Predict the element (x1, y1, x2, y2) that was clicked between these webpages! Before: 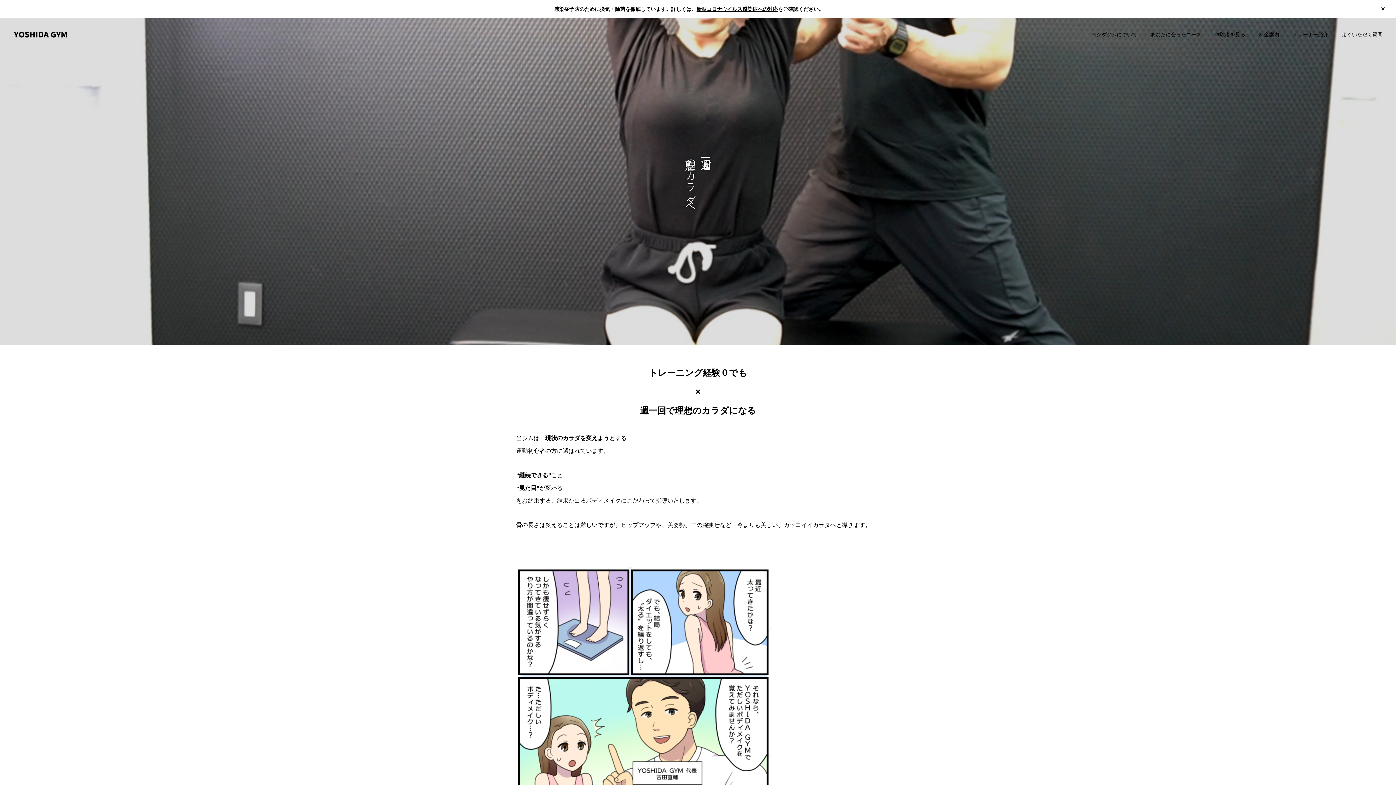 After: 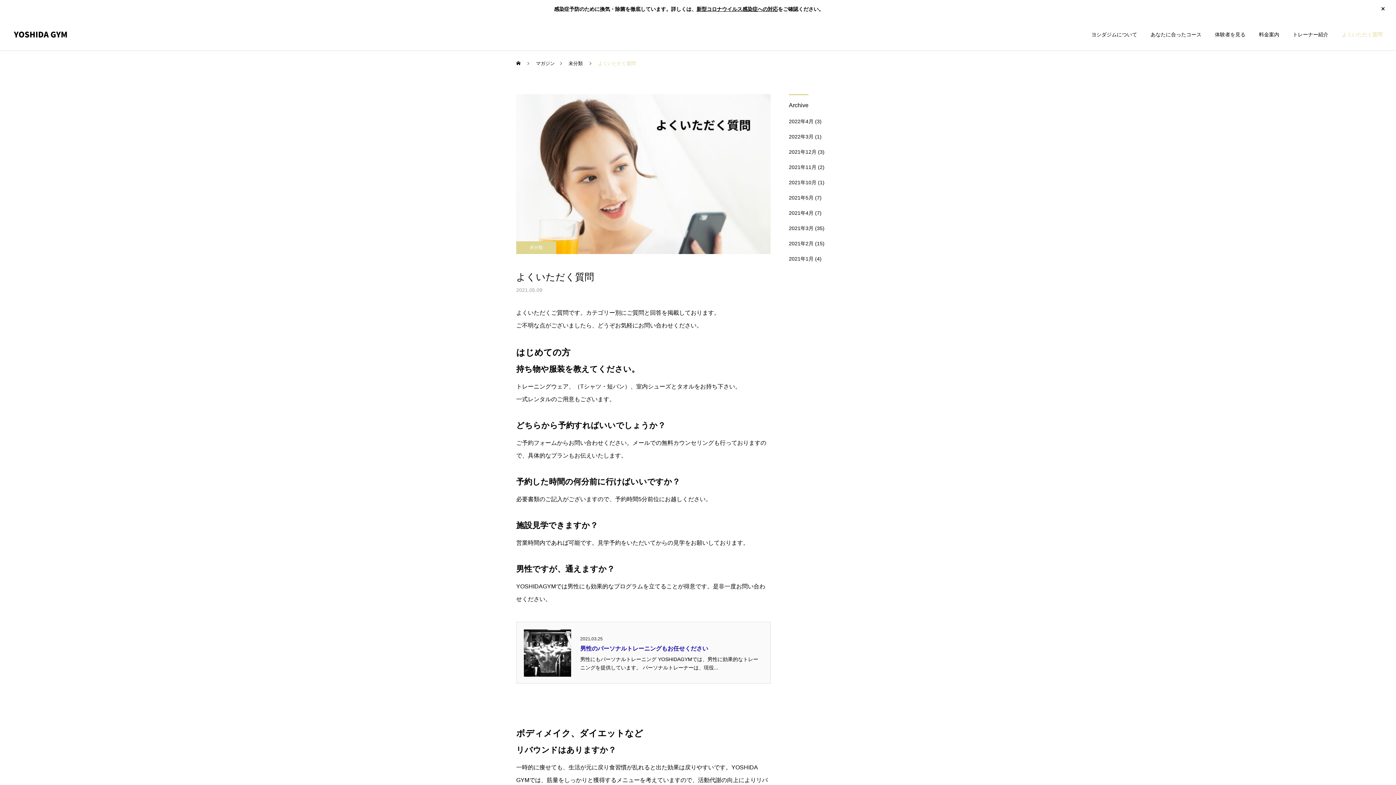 Action: label: よくいただく質問 bbox: (1328, 18, 1382, 50)